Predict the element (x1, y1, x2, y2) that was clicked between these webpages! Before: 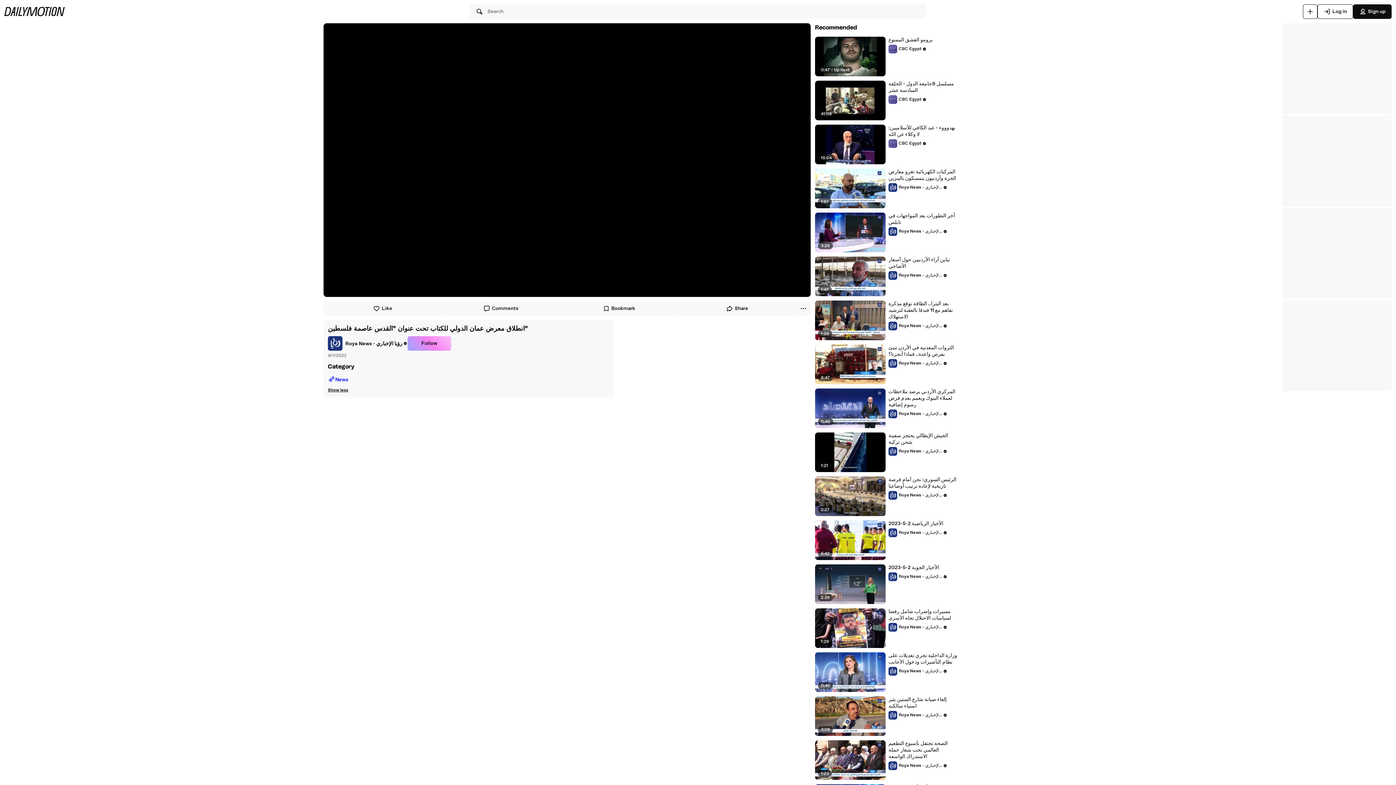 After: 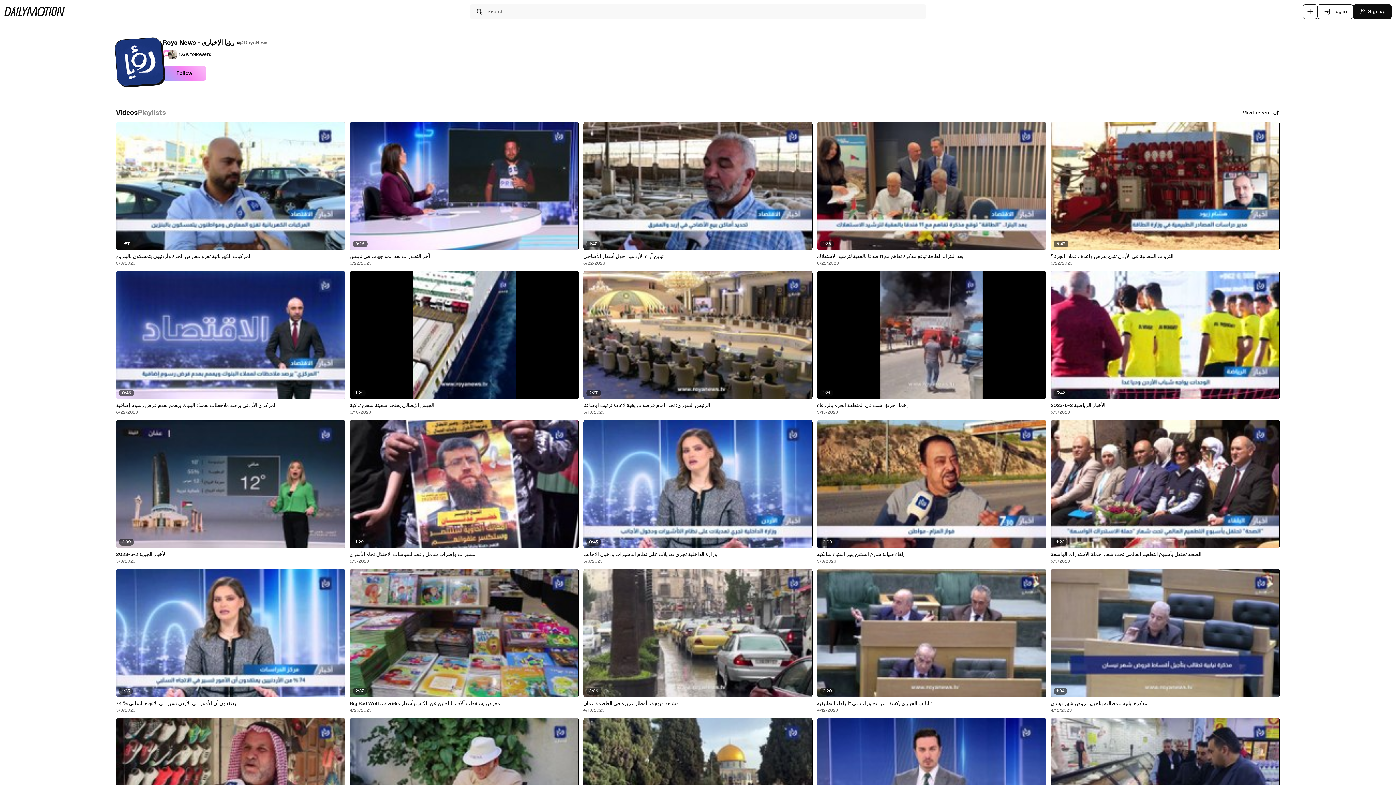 Action: label: Roya News - رؤيا الإخباري bbox: (328, 336, 407, 350)